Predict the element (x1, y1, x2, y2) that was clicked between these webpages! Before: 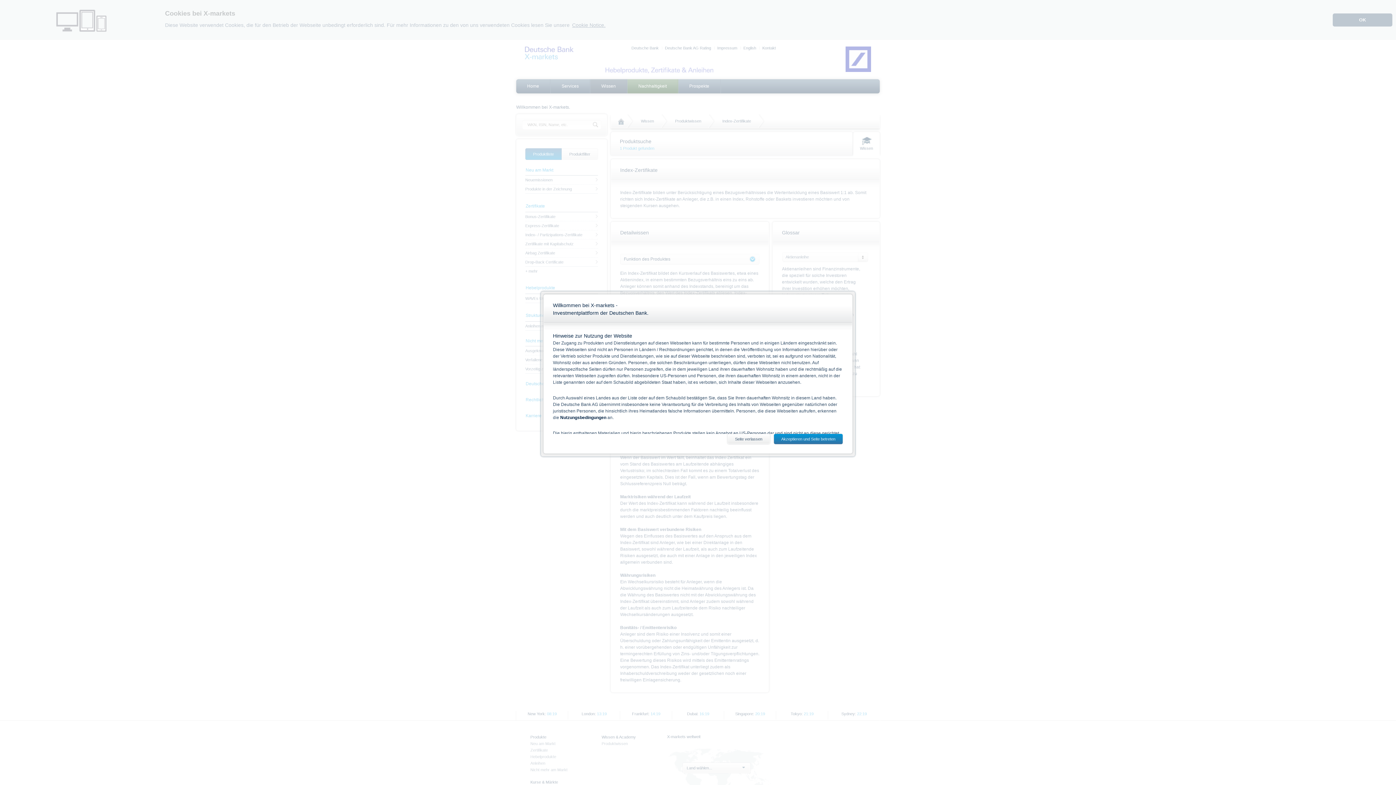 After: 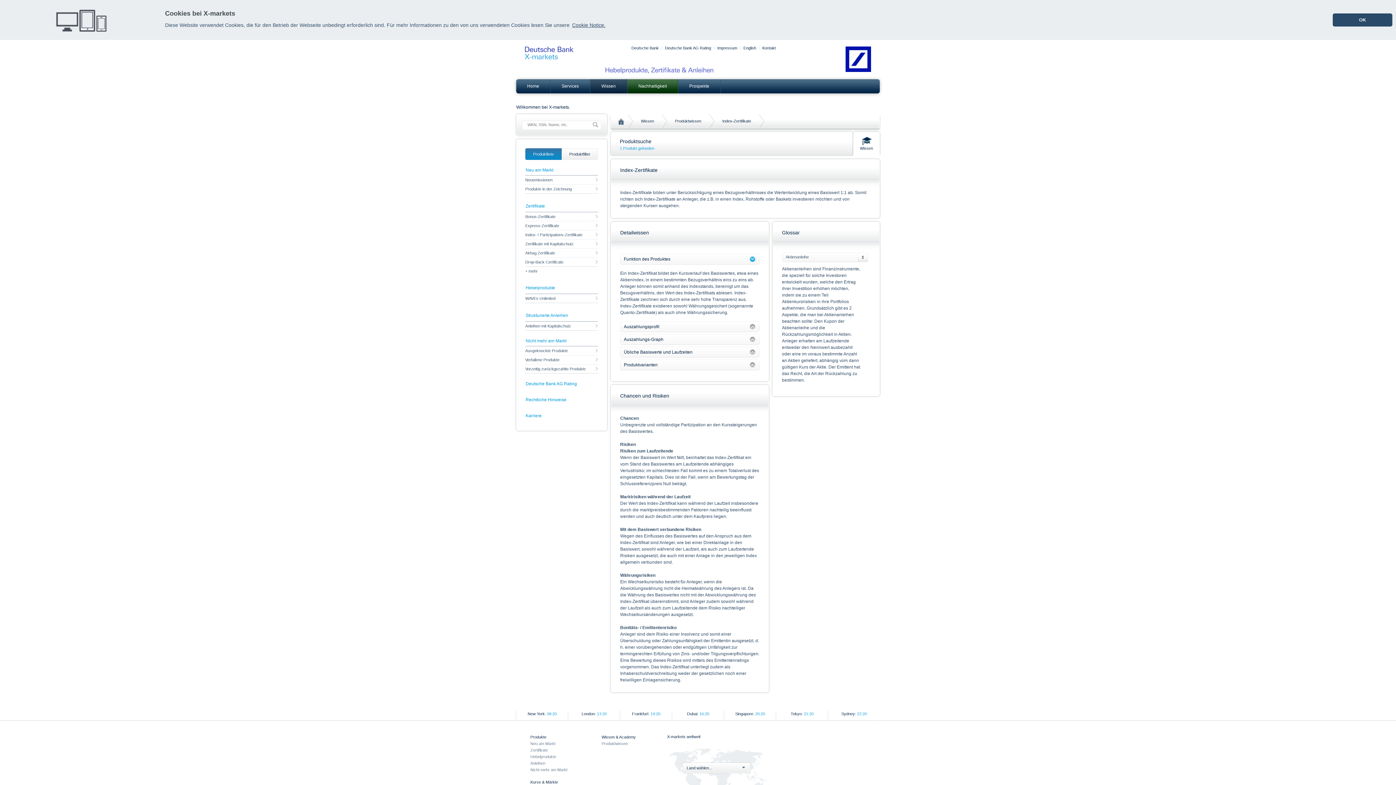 Action: bbox: (774, 434, 842, 444) label: Akzeptieren und Seite betreten